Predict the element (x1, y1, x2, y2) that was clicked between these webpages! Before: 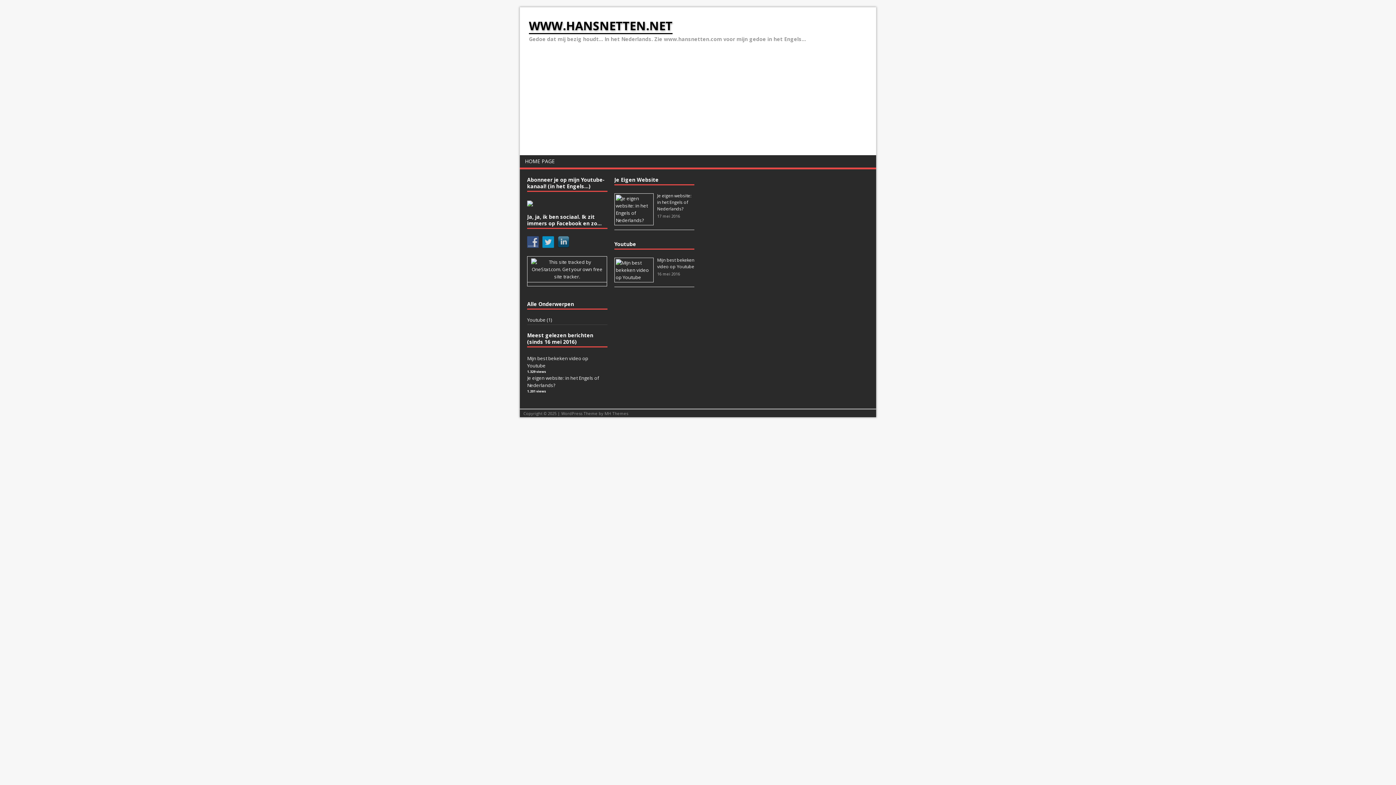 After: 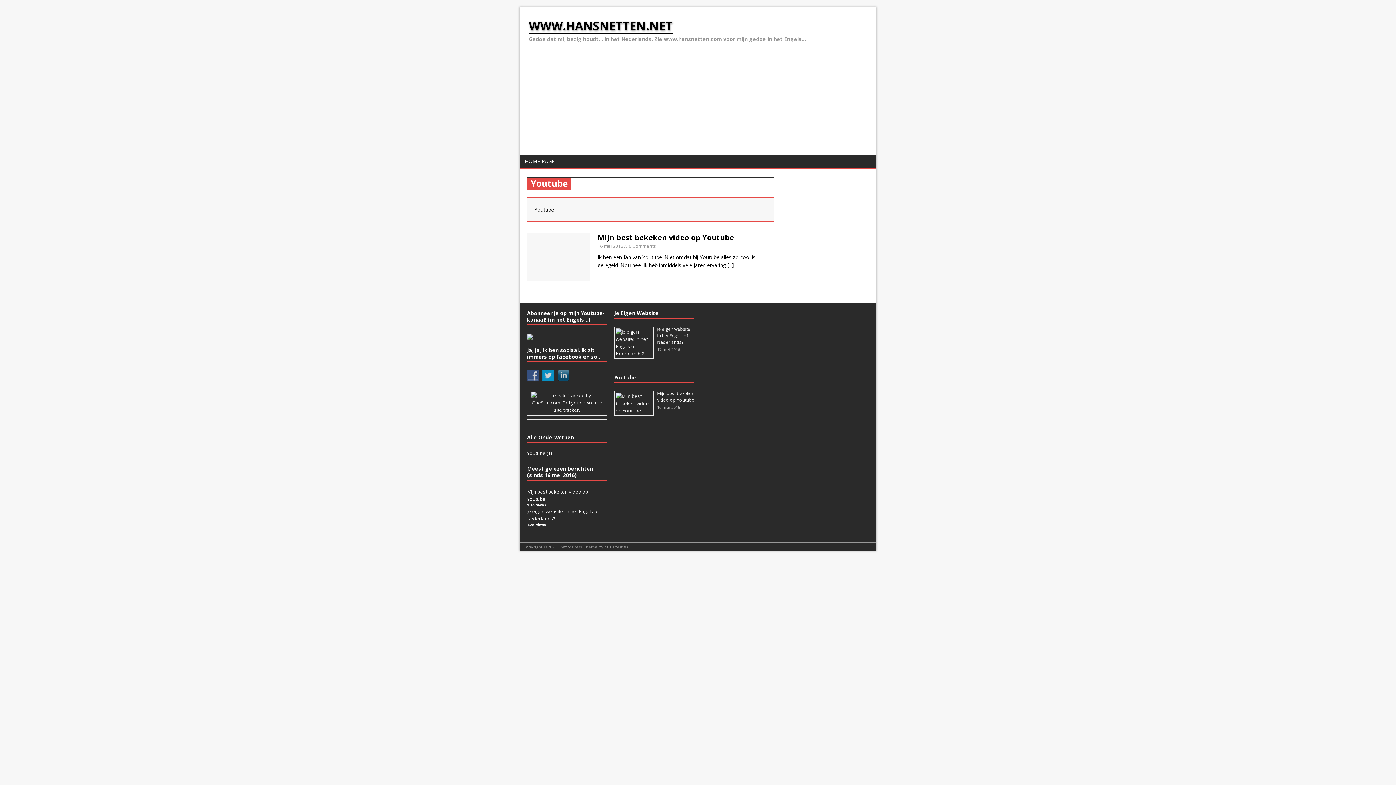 Action: bbox: (527, 316, 545, 323) label: Youtube